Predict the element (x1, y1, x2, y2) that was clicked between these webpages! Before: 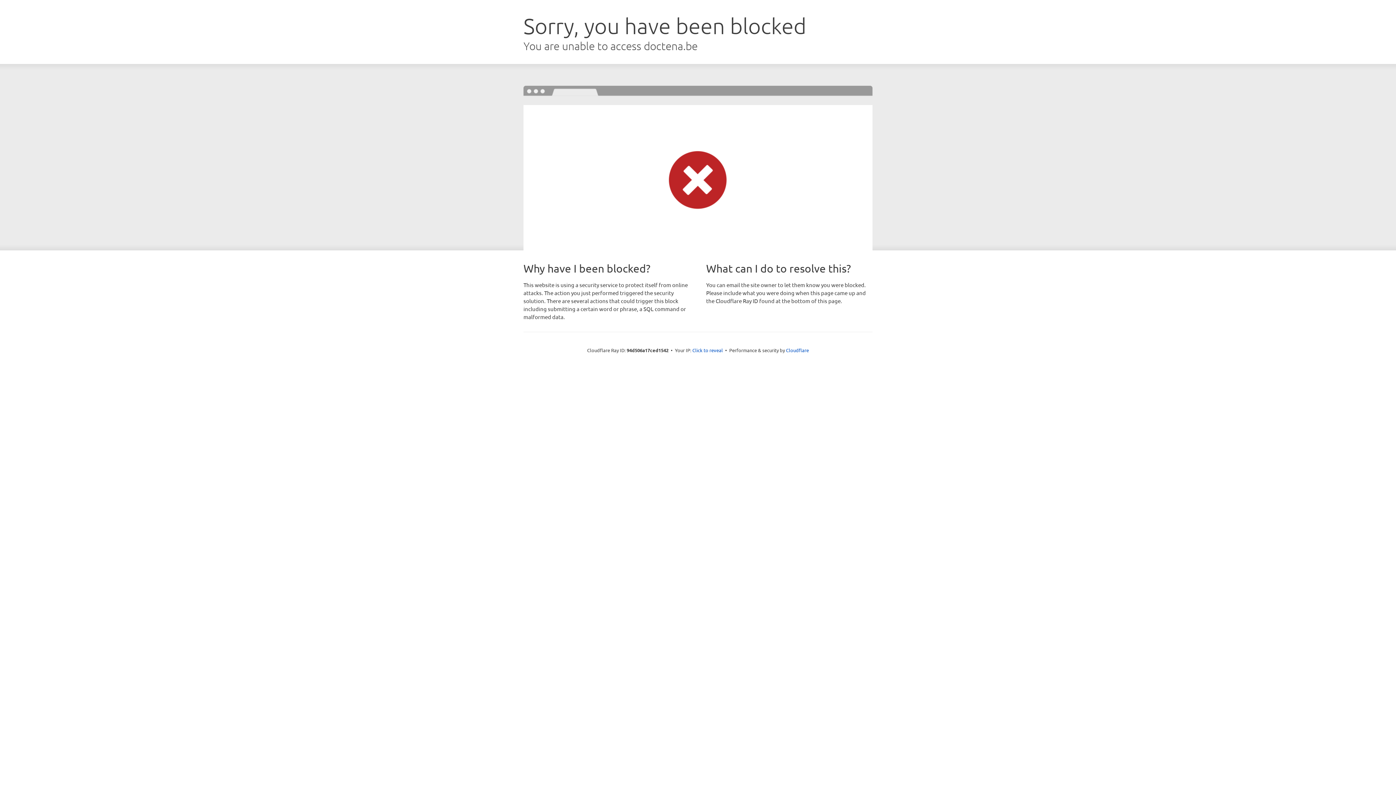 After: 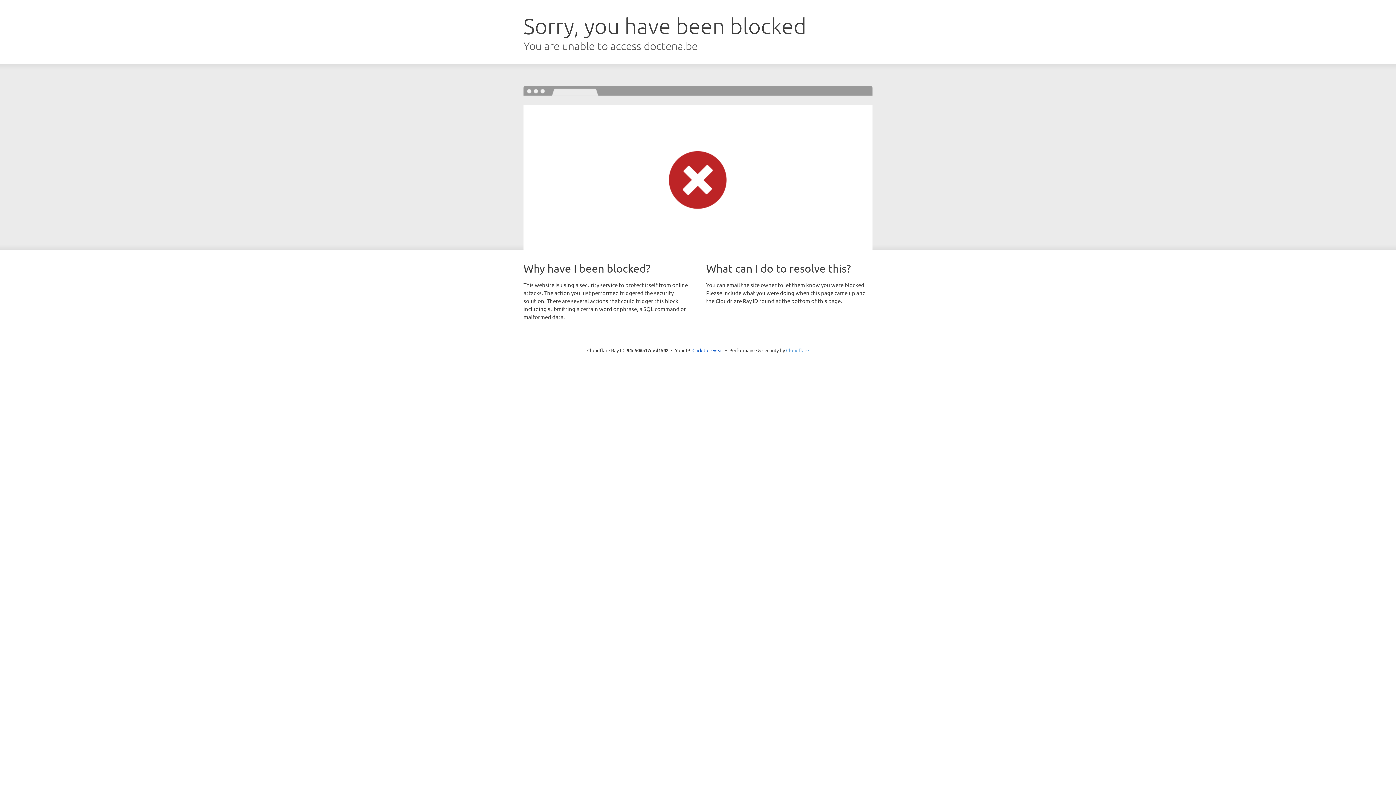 Action: label: Cloudflare bbox: (786, 347, 809, 353)